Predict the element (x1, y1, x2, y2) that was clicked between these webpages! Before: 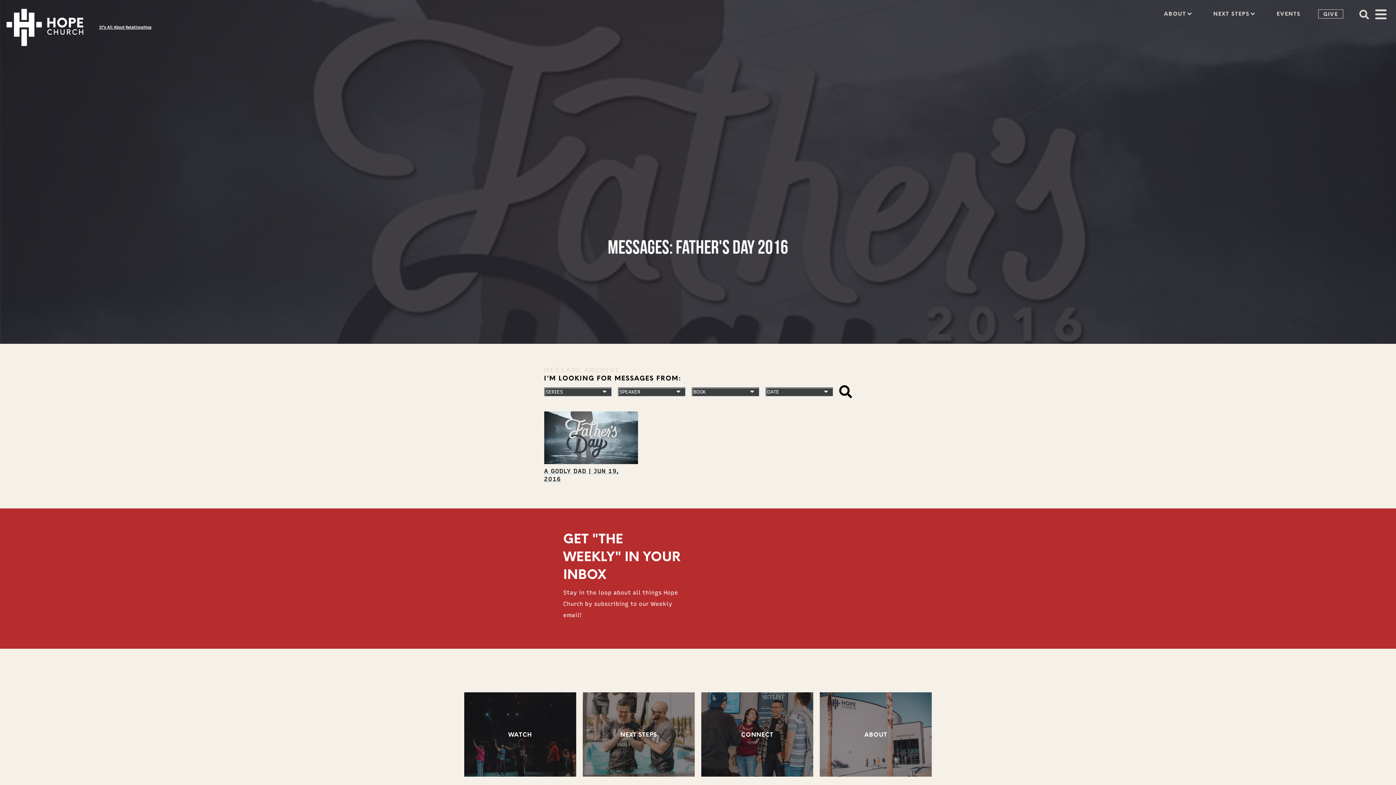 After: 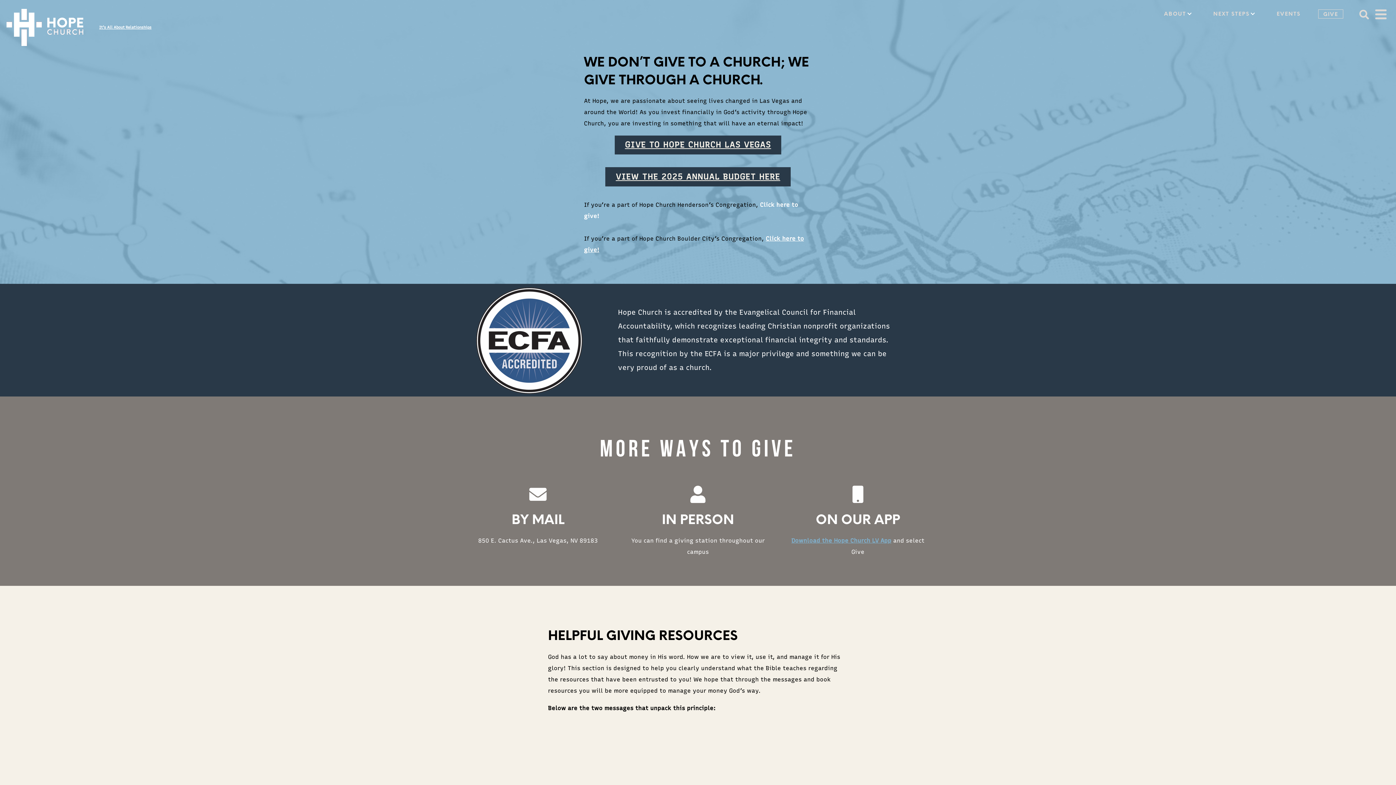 Action: bbox: (1318, 9, 1343, 18) label: GIVE